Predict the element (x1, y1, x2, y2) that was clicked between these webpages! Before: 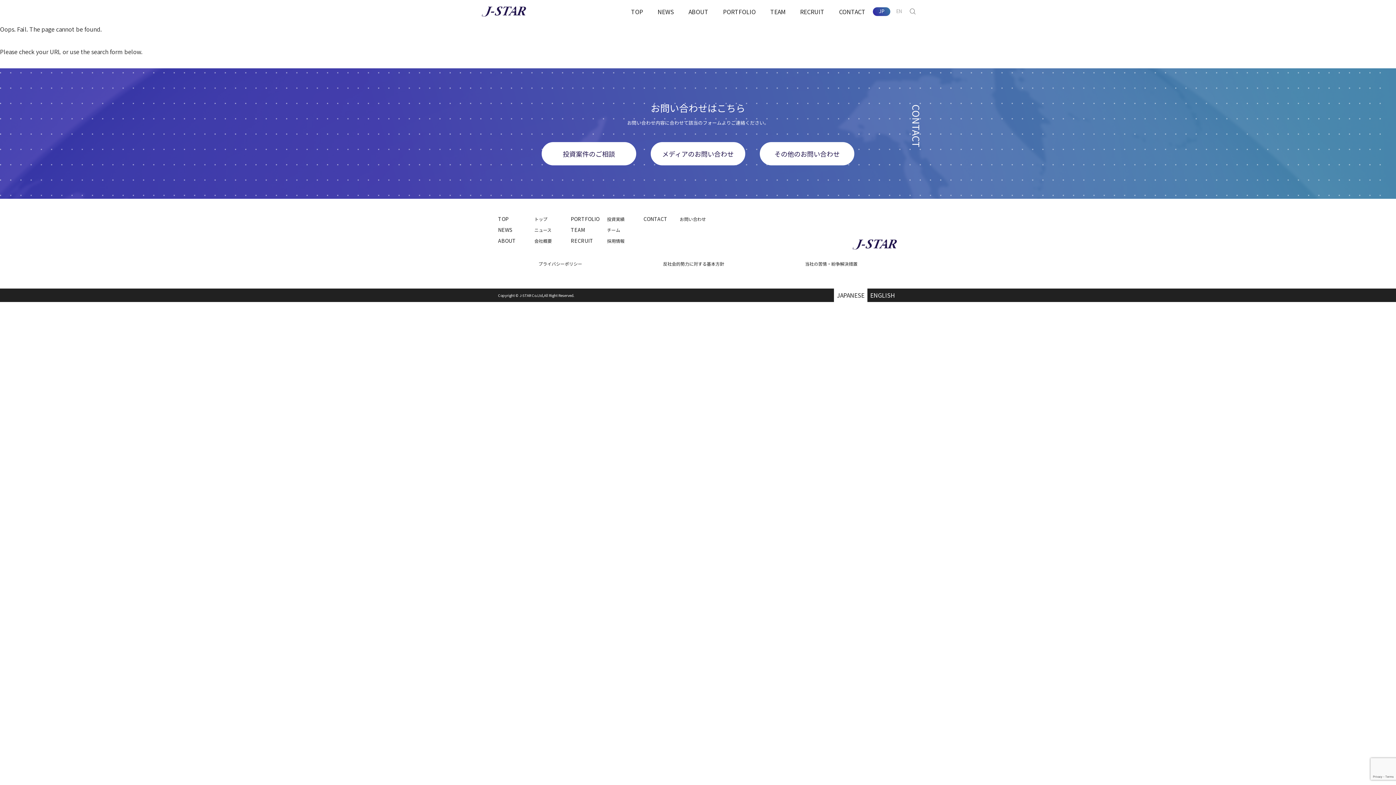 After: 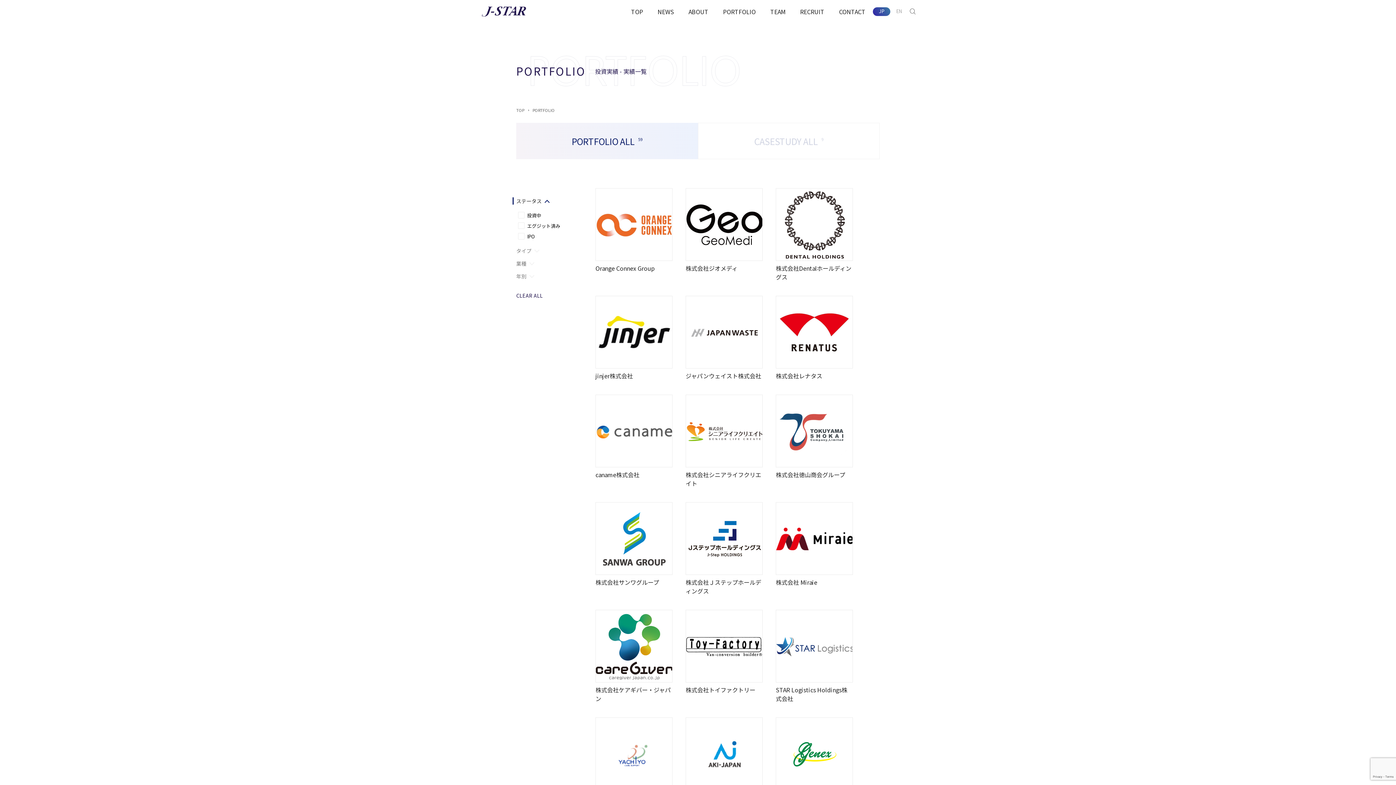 Action: label: PORTFOLIO
投資実績 bbox: (570, 213, 643, 224)